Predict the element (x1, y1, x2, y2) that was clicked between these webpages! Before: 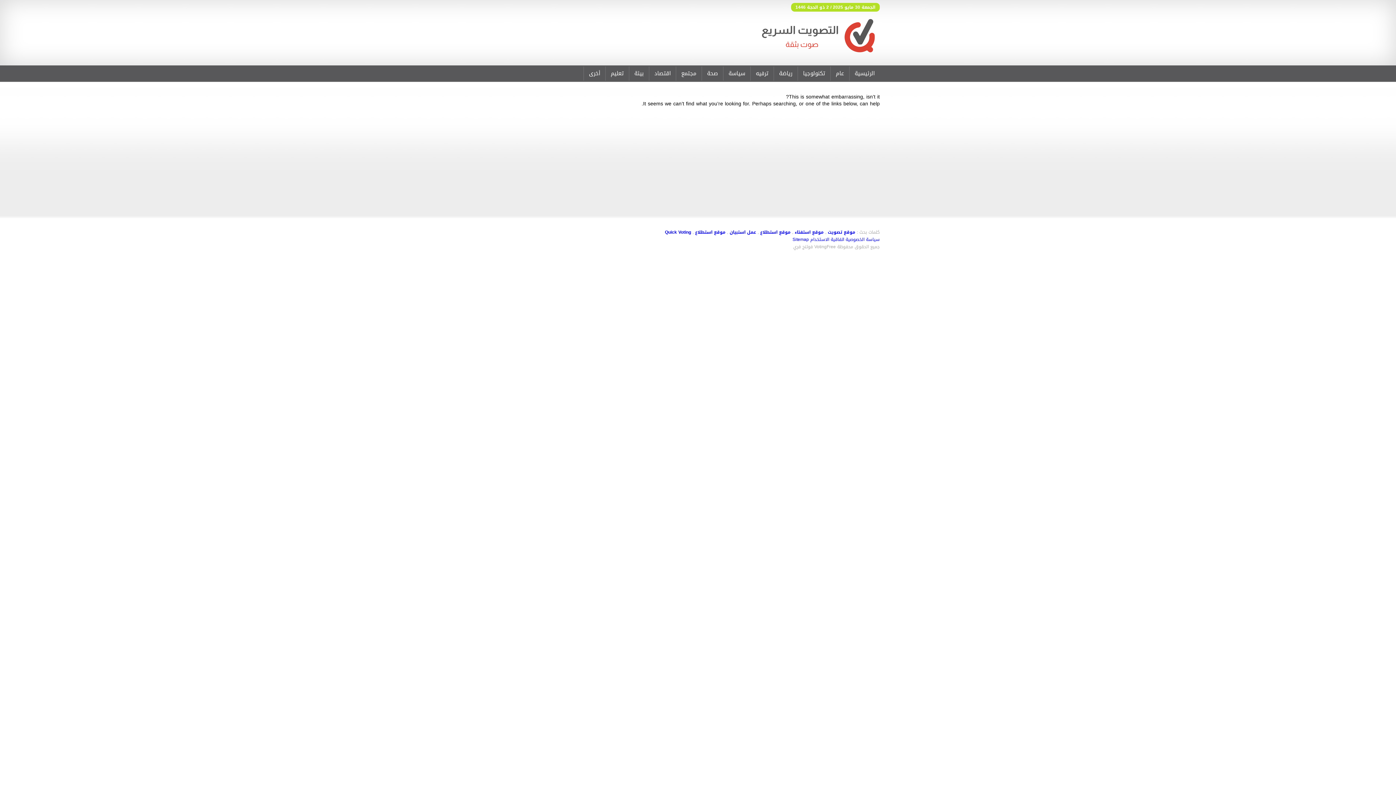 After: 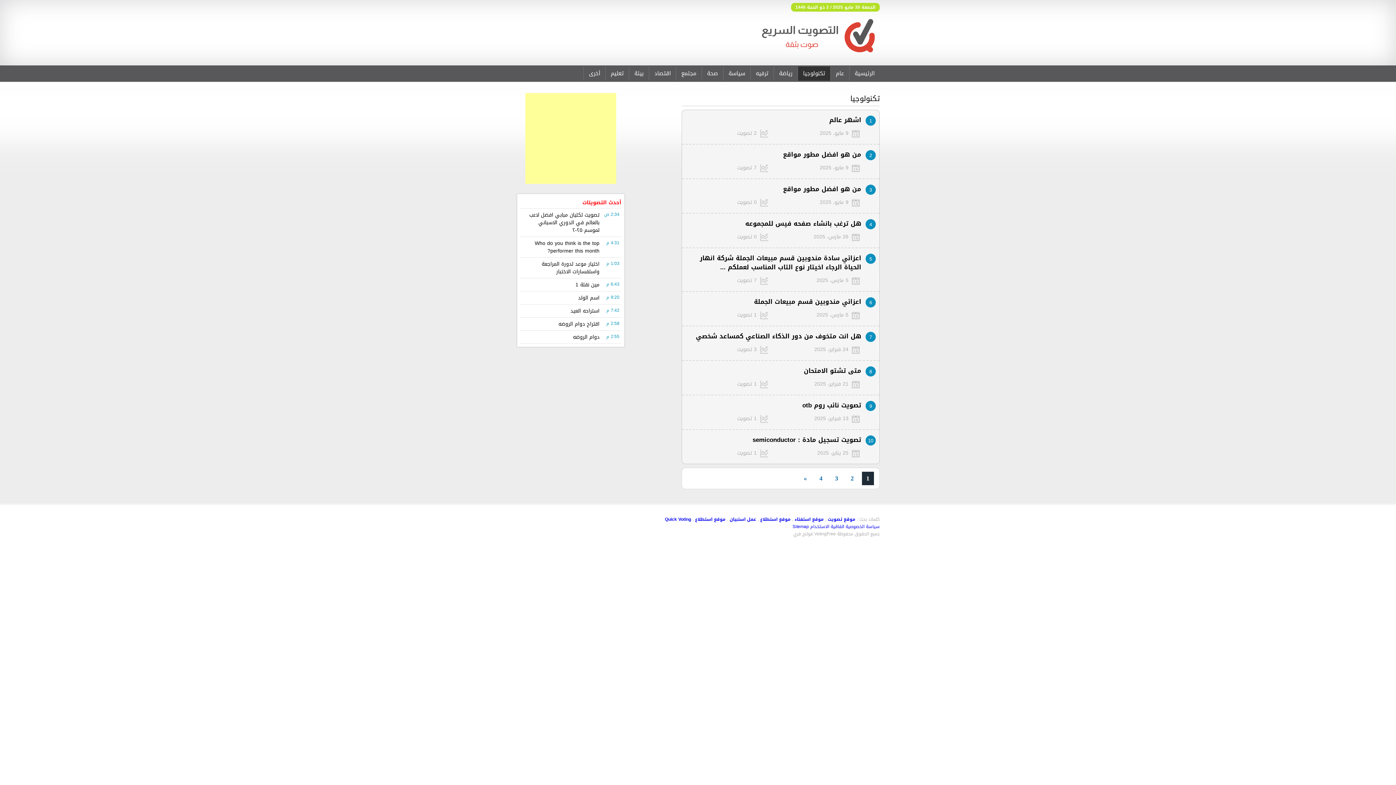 Action: label: تكنولوجيا bbox: (797, 66, 830, 80)